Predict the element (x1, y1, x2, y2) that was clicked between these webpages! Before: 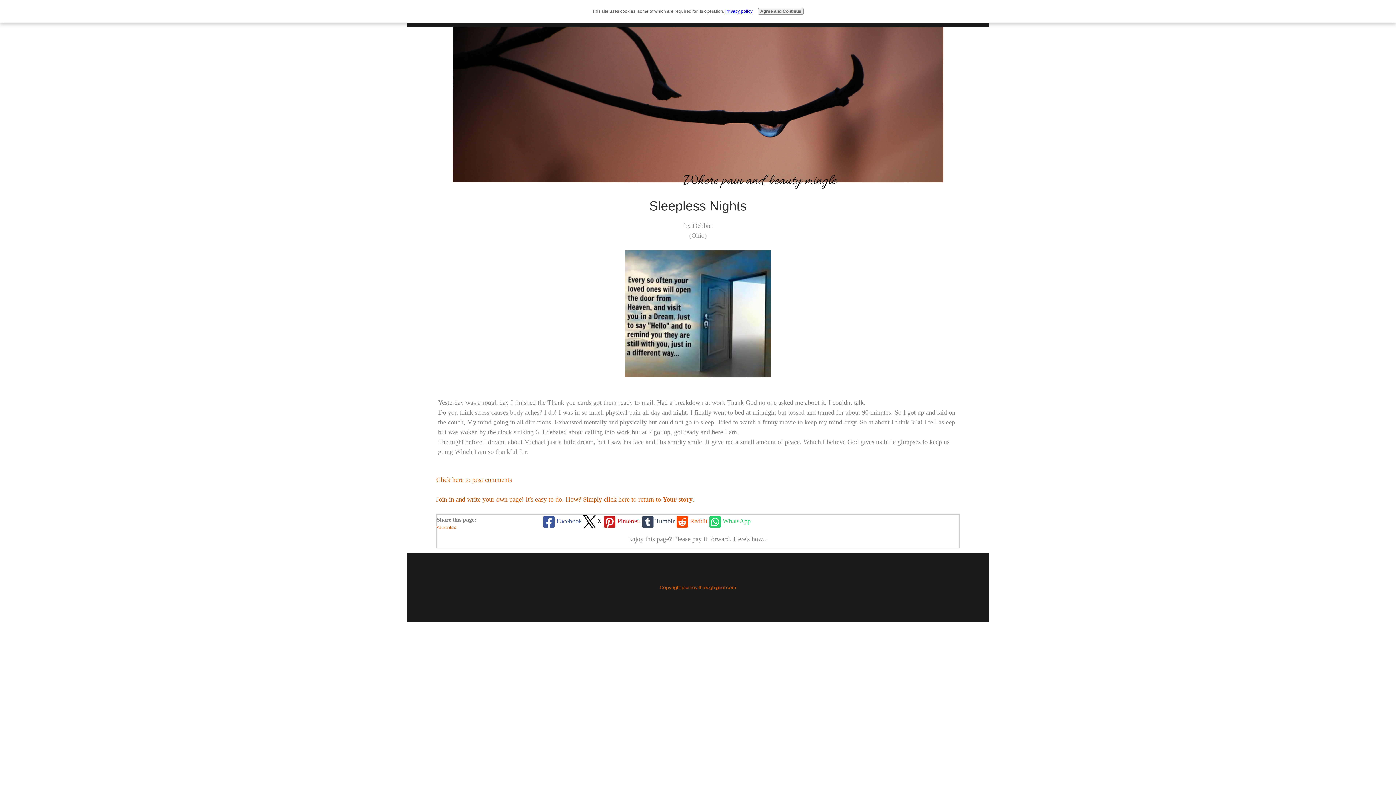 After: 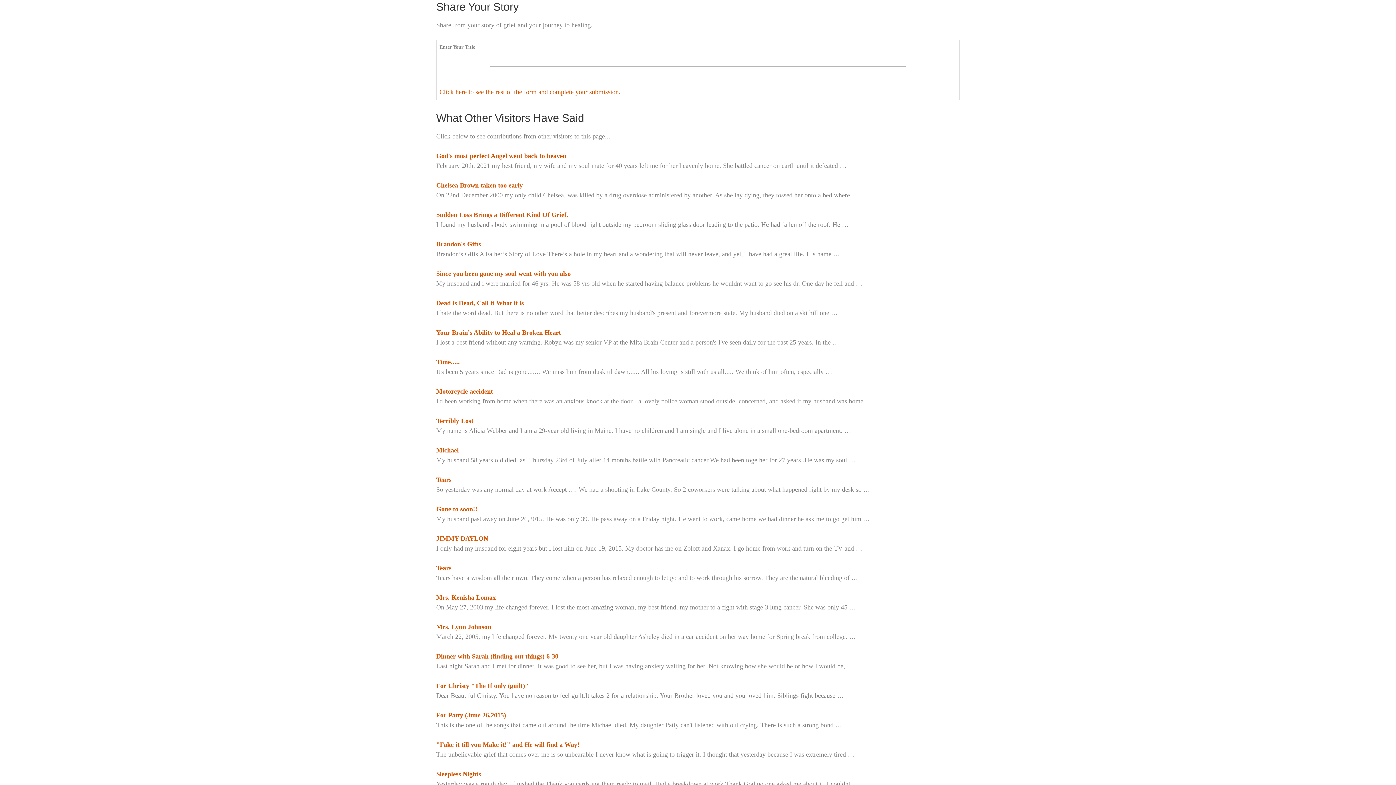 Action: bbox: (436, 496, 694, 503) label: Join in and write your own page! It's easy to do. How? Simply click here to return to Your story.